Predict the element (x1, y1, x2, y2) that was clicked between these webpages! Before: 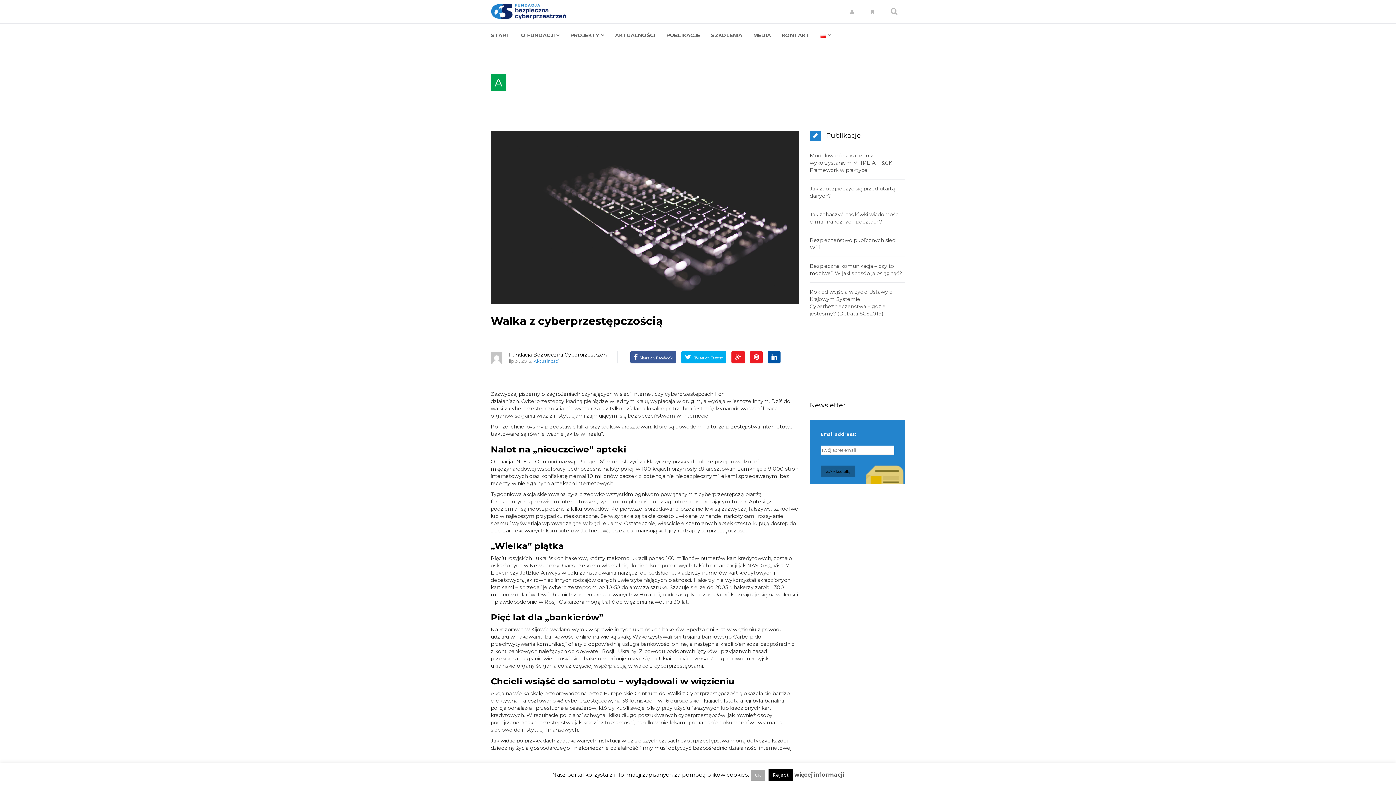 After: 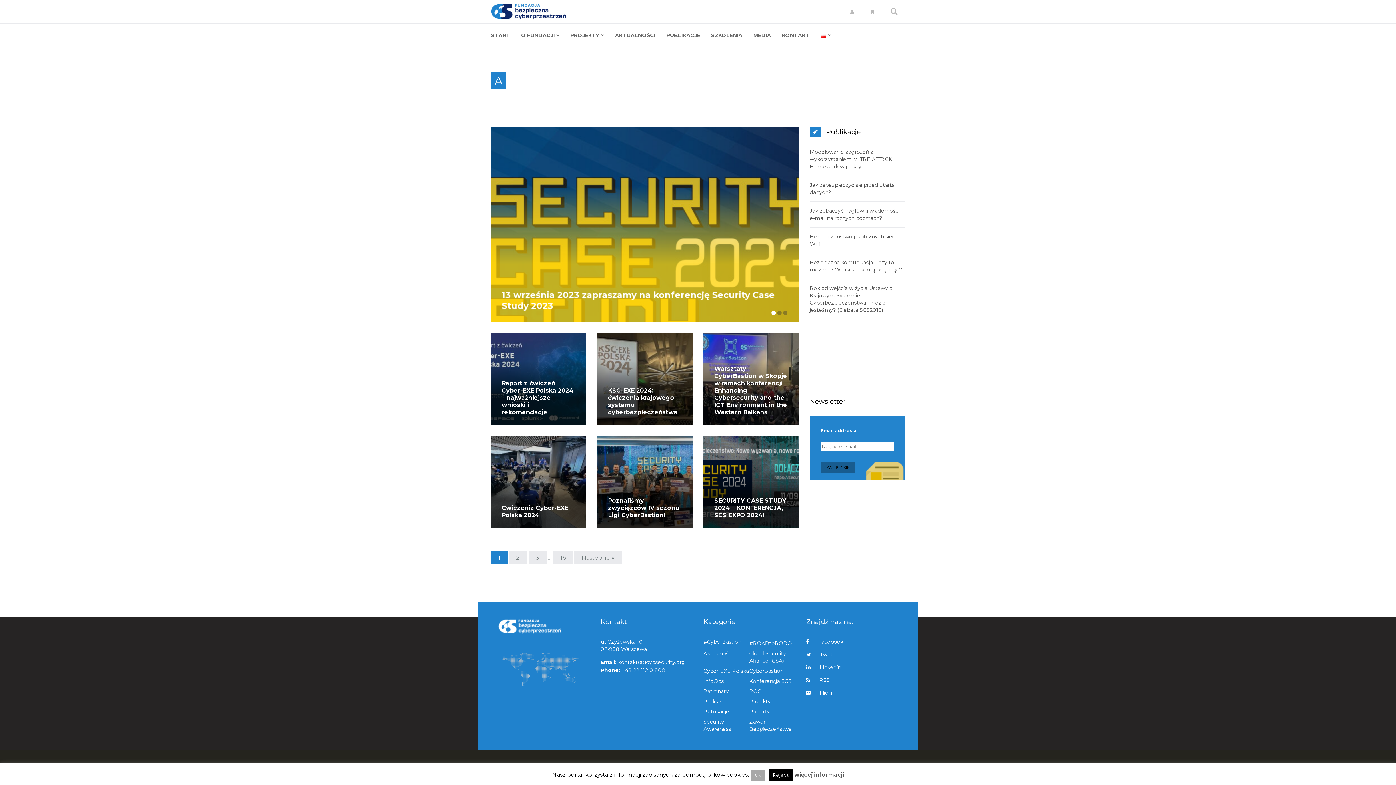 Action: label: Aktualności bbox: (513, 76, 585, 89)